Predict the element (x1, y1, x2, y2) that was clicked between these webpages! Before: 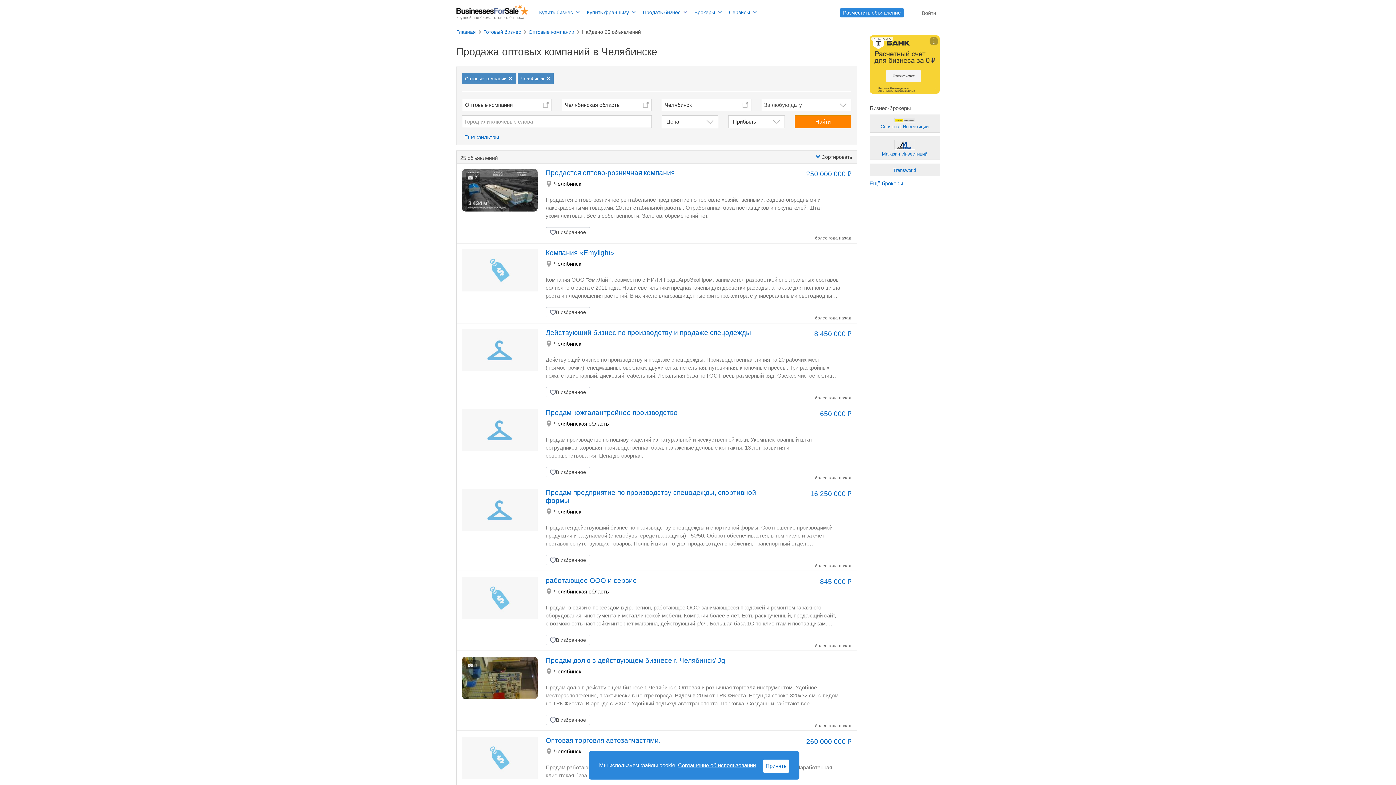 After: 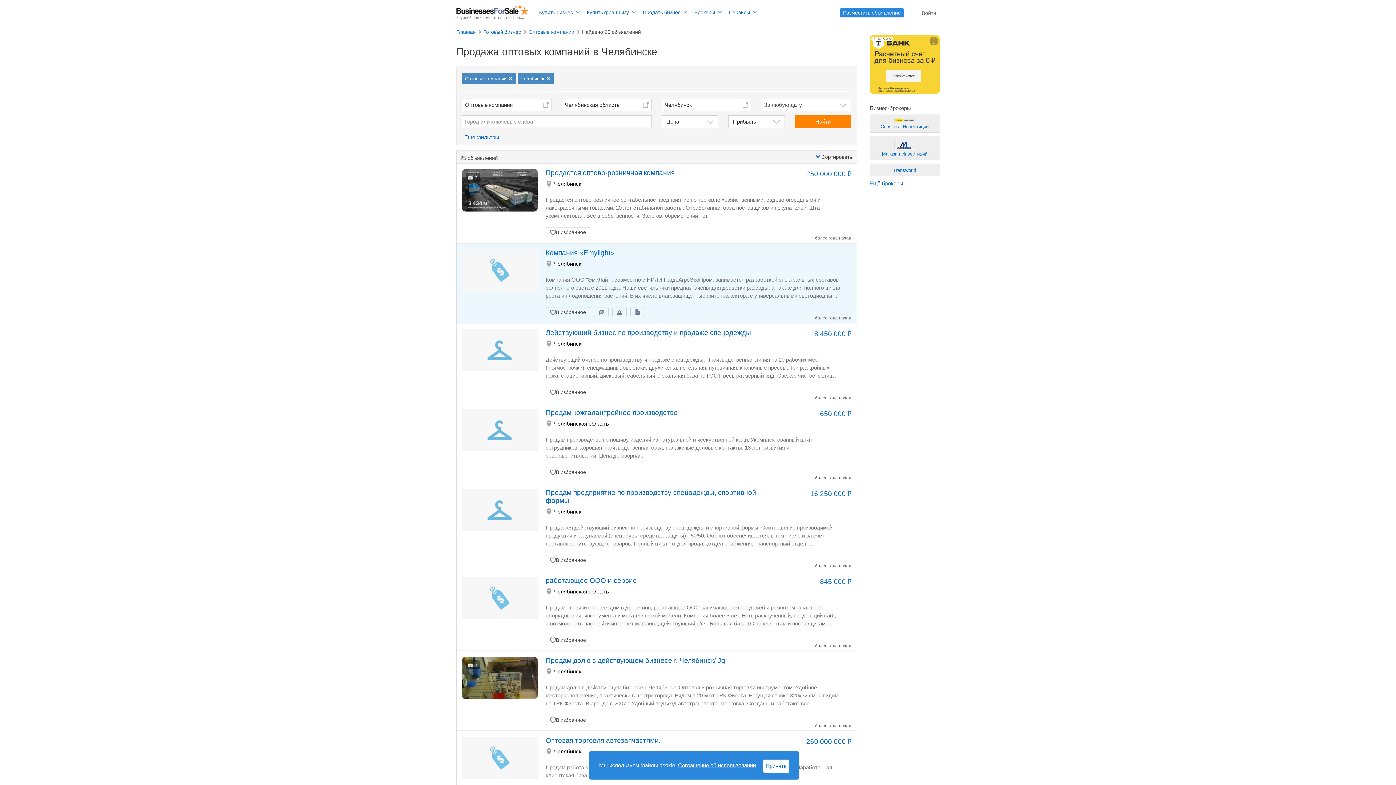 Action: label: Компания «Emylight» bbox: (545, 249, 774, 257)